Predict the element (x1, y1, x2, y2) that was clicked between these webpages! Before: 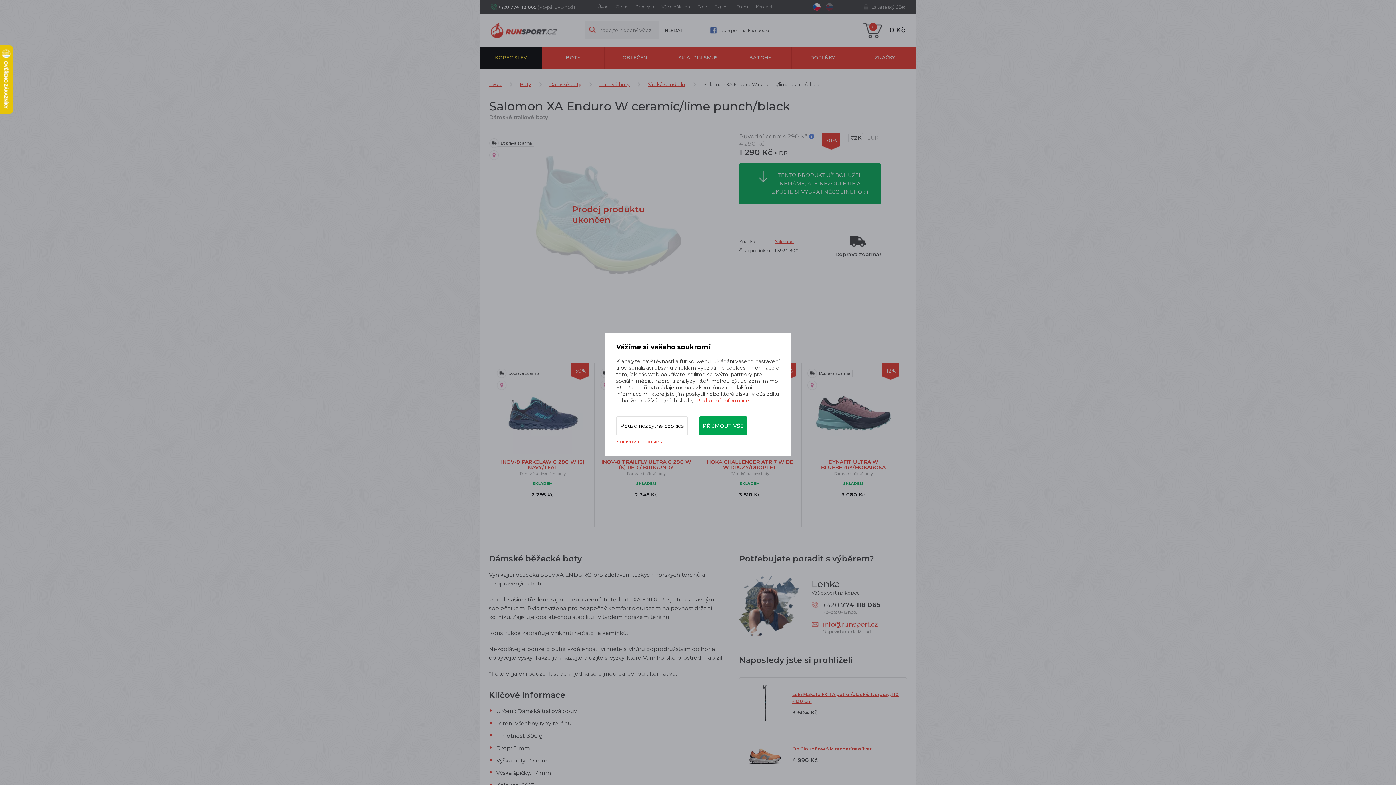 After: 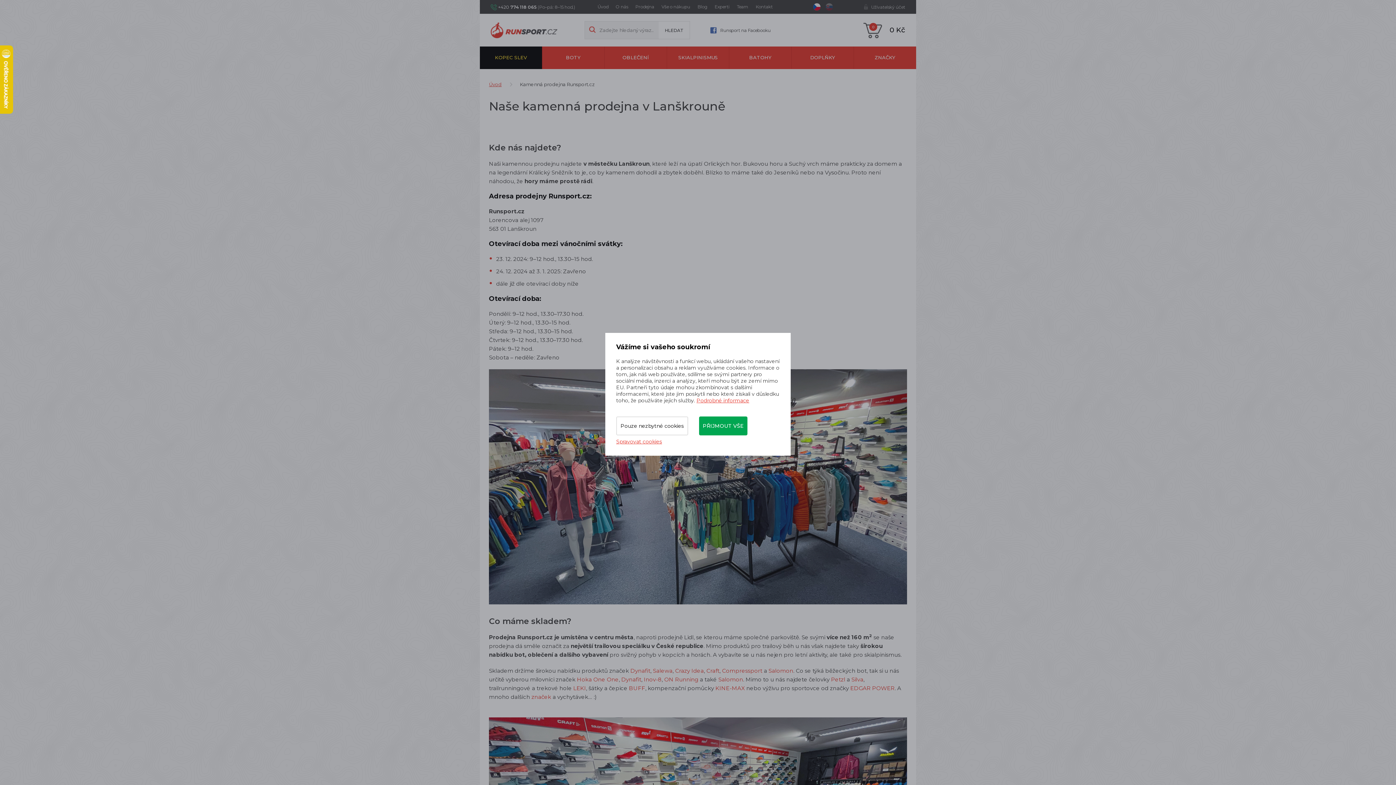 Action: bbox: (633, 2, 656, 10) label: Prodejna